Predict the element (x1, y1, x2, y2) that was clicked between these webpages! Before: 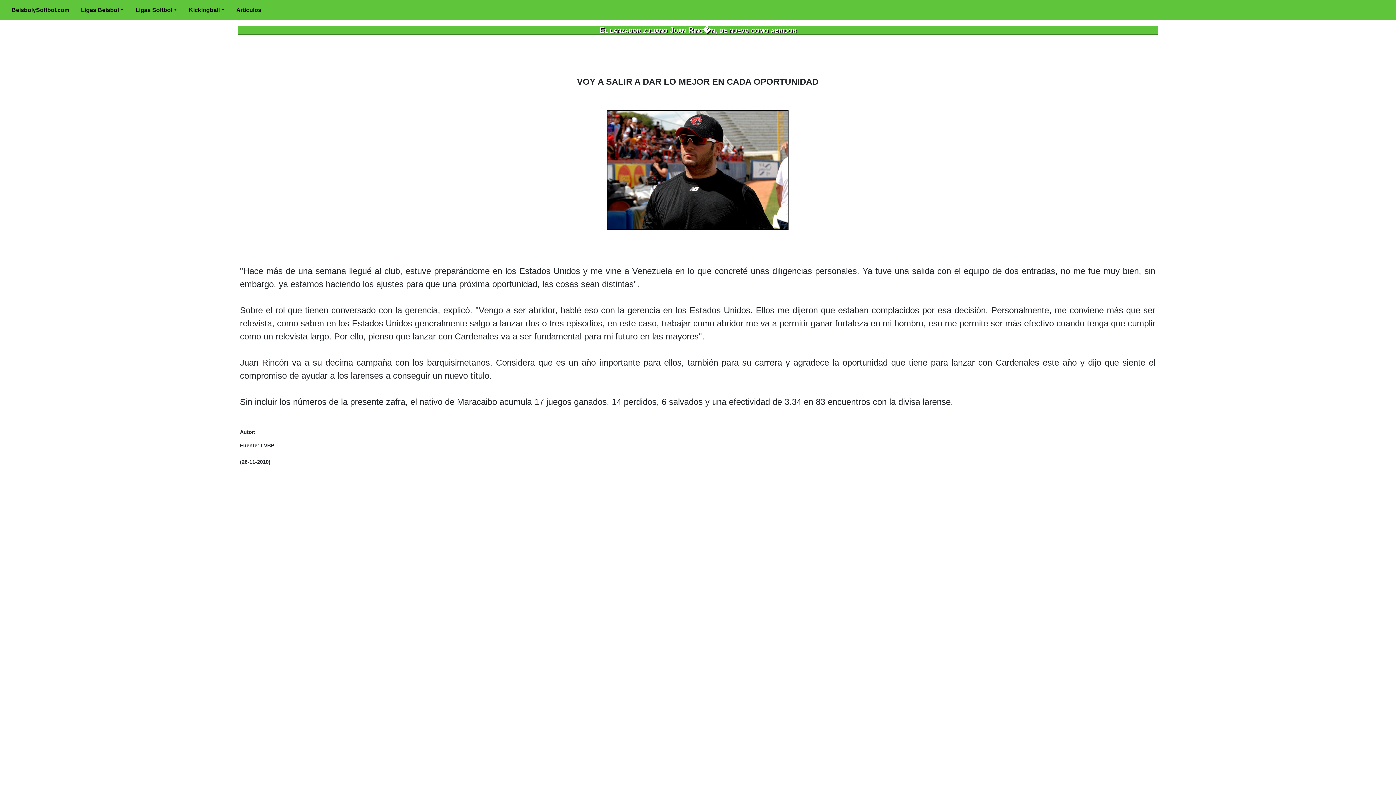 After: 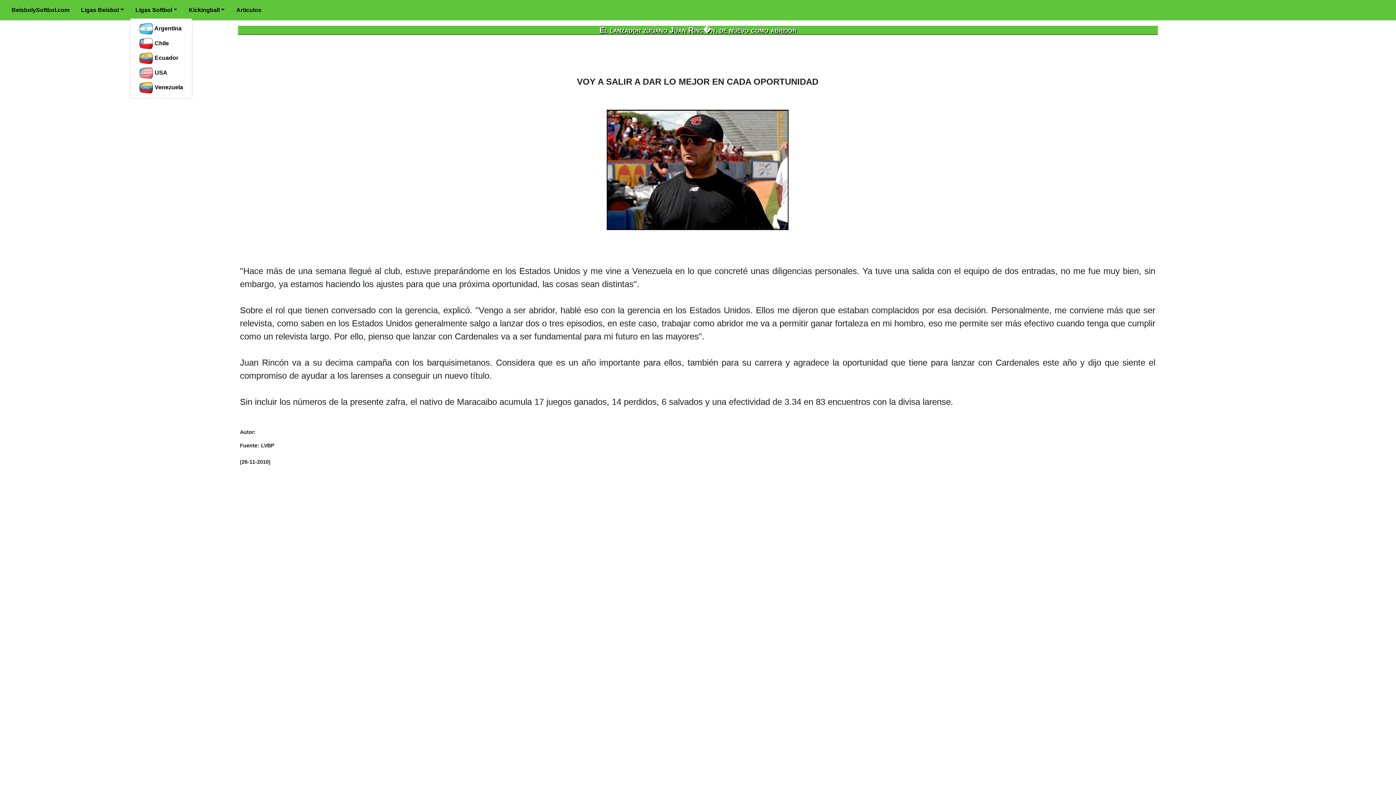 Action: bbox: (129, 2, 183, 17) label: Ligas Softbol